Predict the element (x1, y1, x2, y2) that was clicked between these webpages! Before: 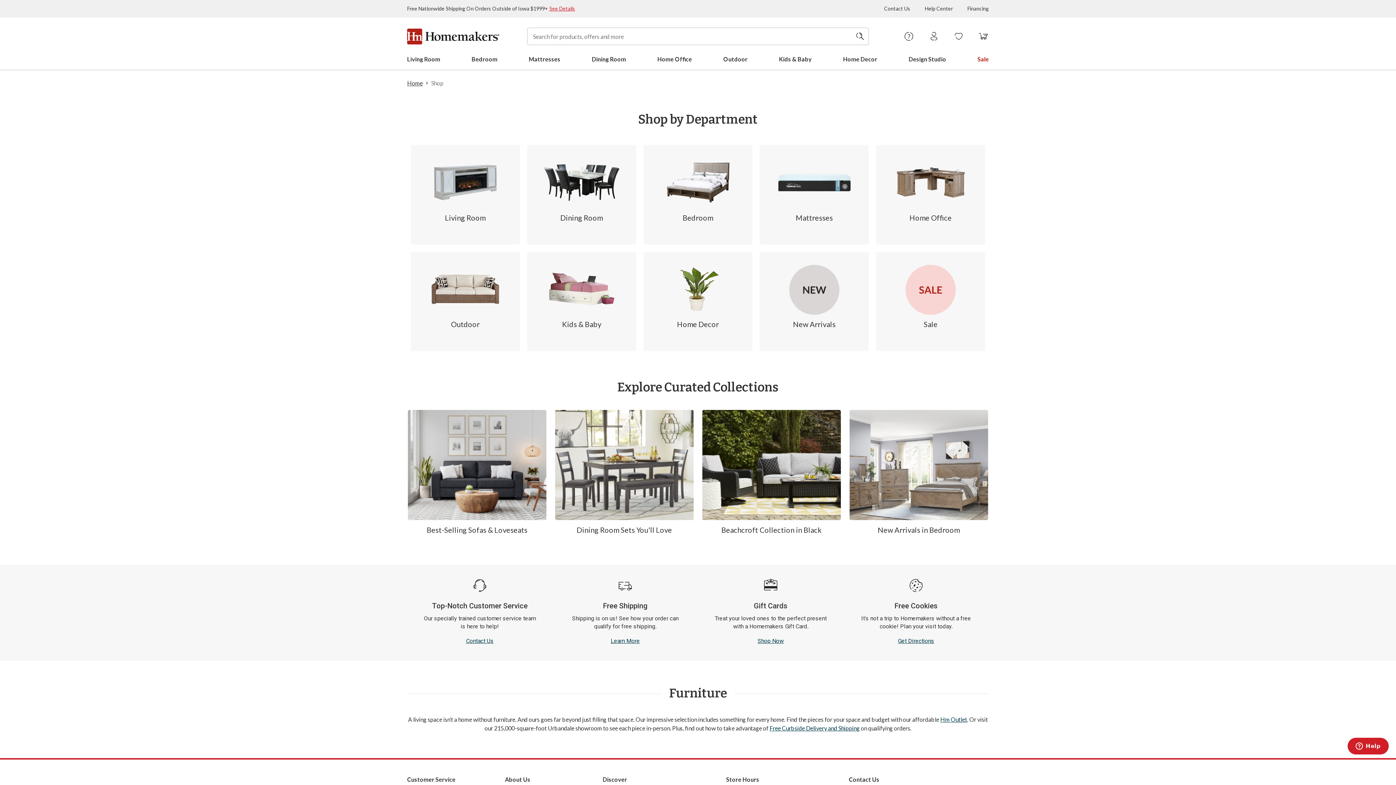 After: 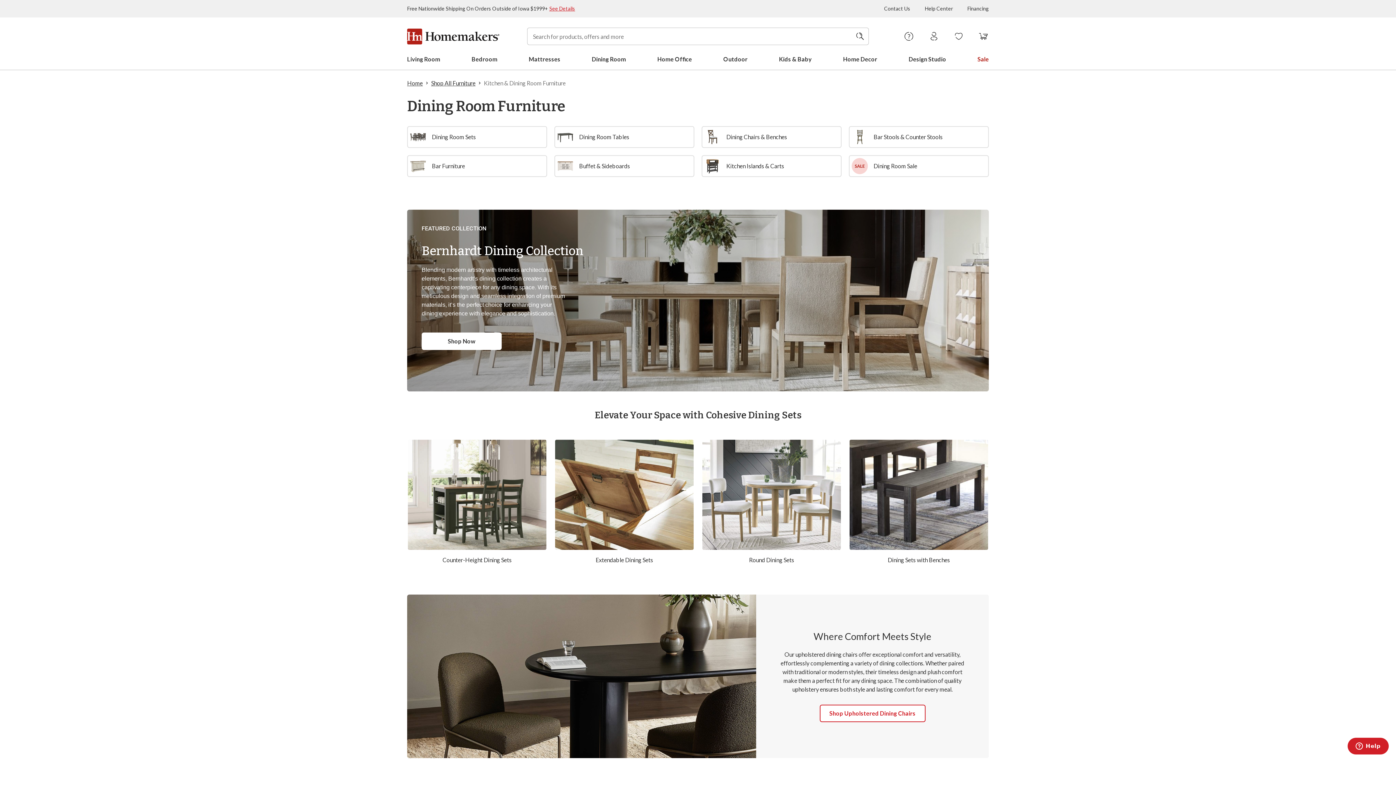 Action: label: Shop all kitchen and dining room furniture bbox: (528, 145, 635, 243)